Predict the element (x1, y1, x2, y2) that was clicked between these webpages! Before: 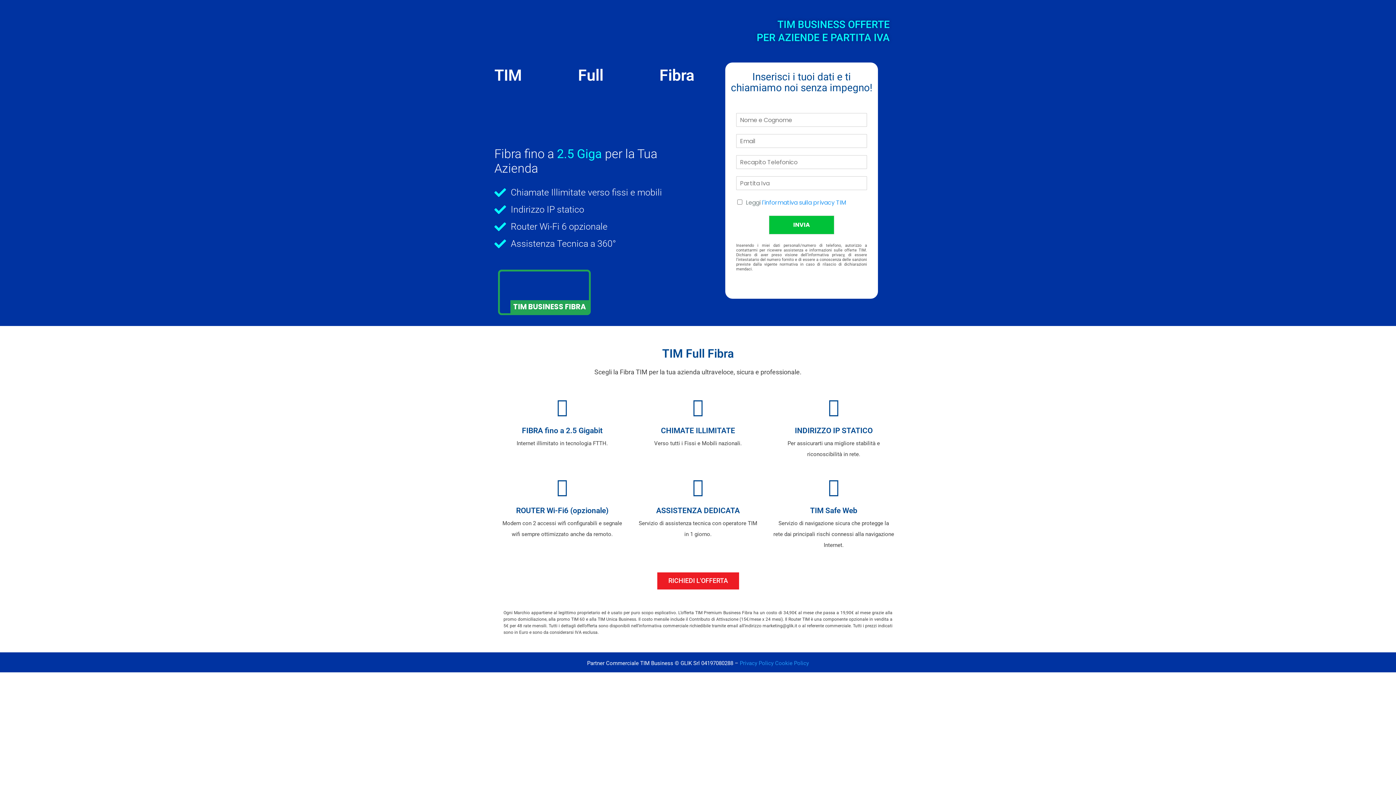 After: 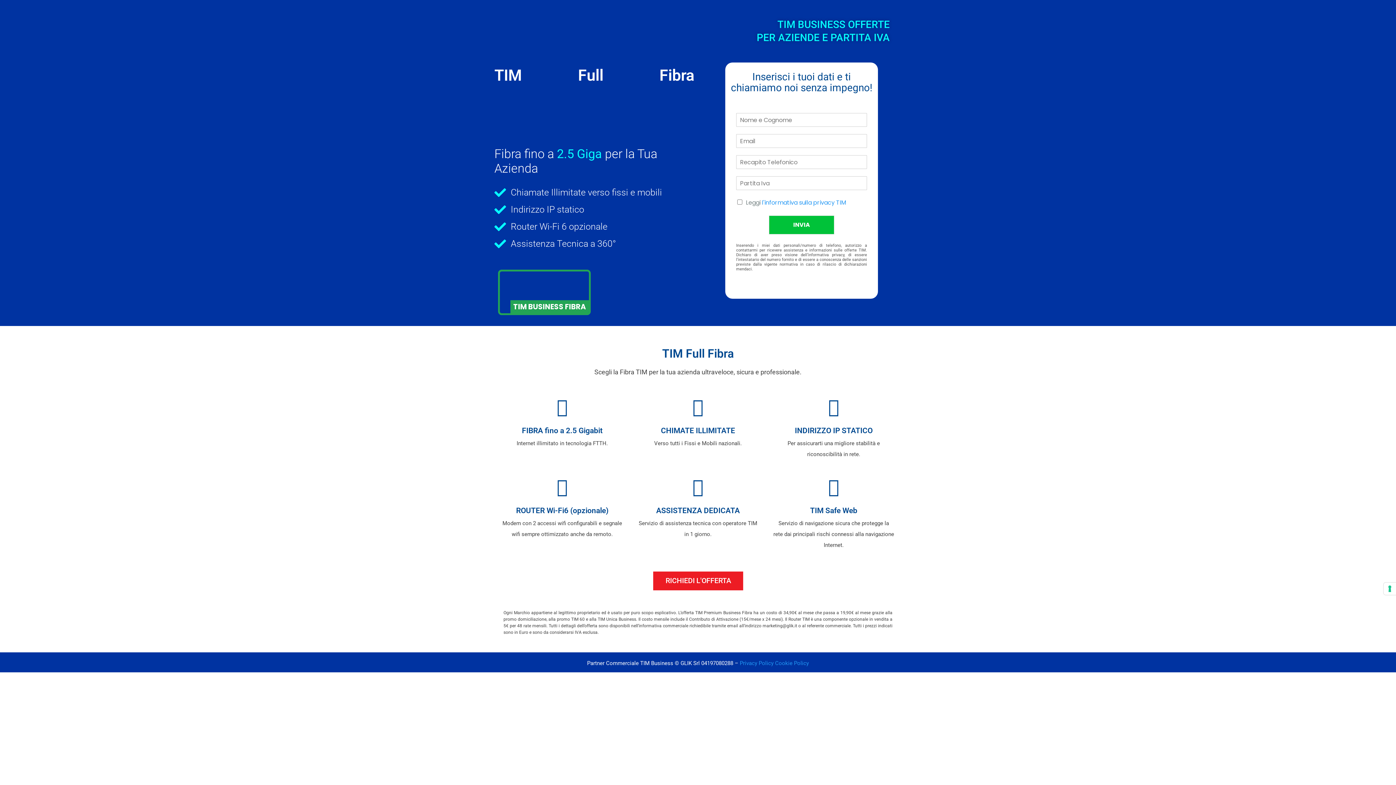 Action: bbox: (657, 572, 739, 589) label: RICHIEDI L'OFFERTA